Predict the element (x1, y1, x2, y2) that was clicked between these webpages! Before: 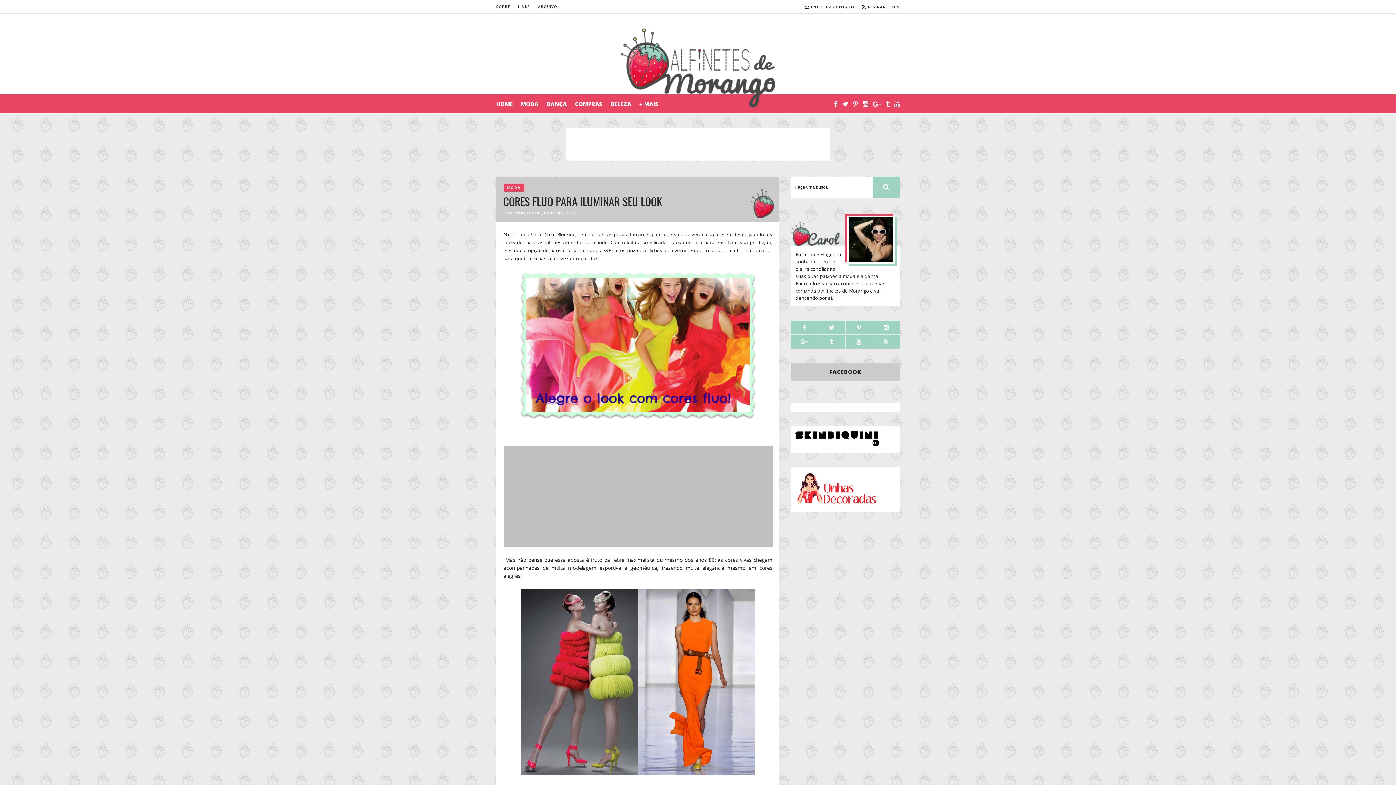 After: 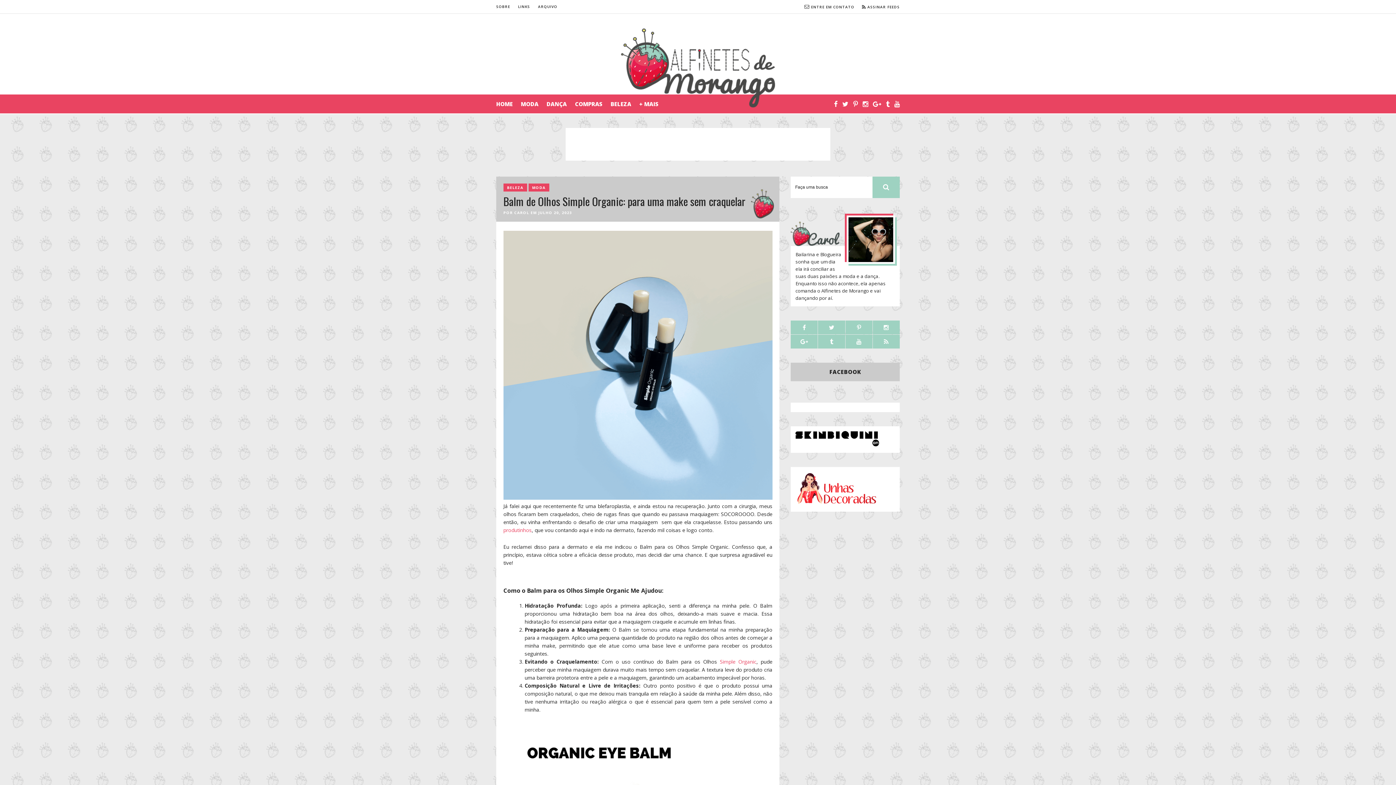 Action: bbox: (610, 100, 631, 107) label: BELEZA